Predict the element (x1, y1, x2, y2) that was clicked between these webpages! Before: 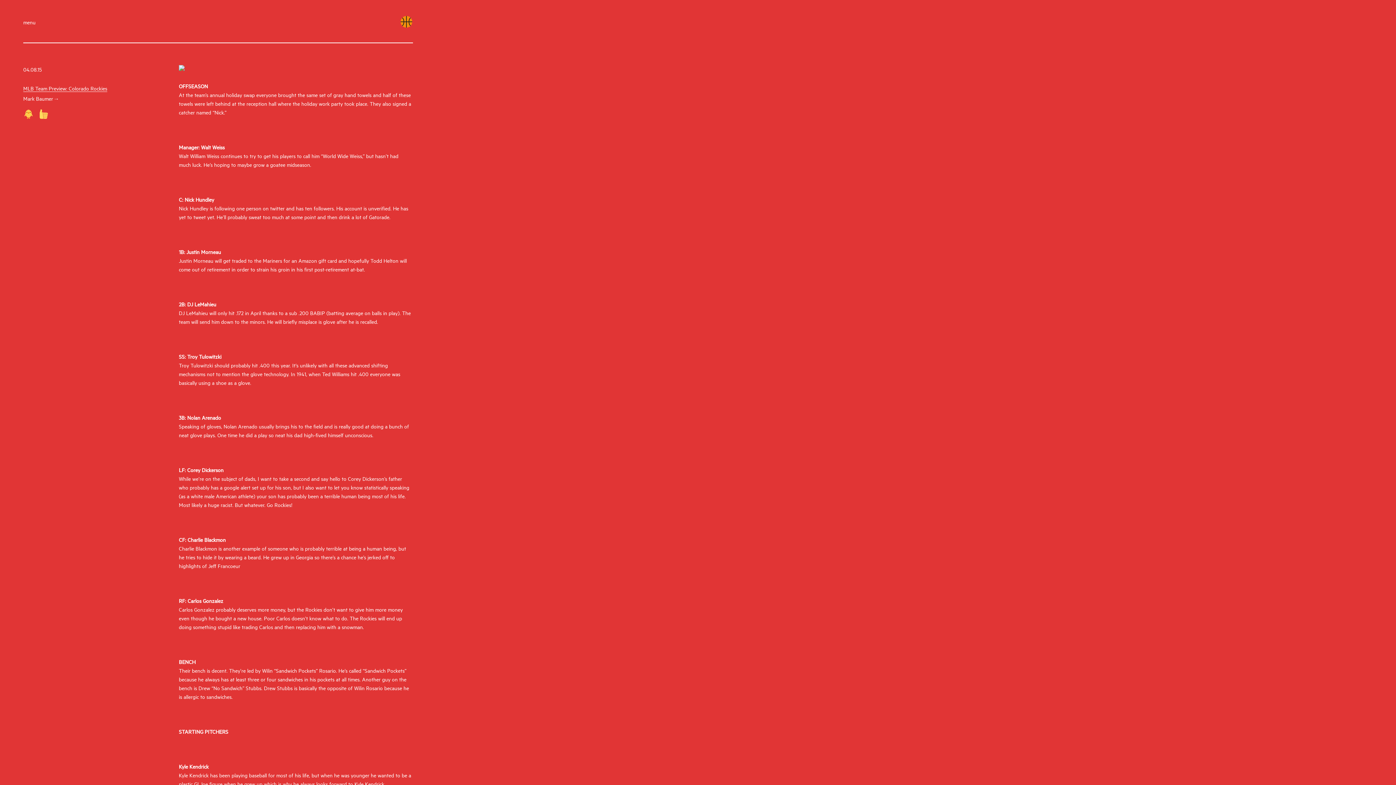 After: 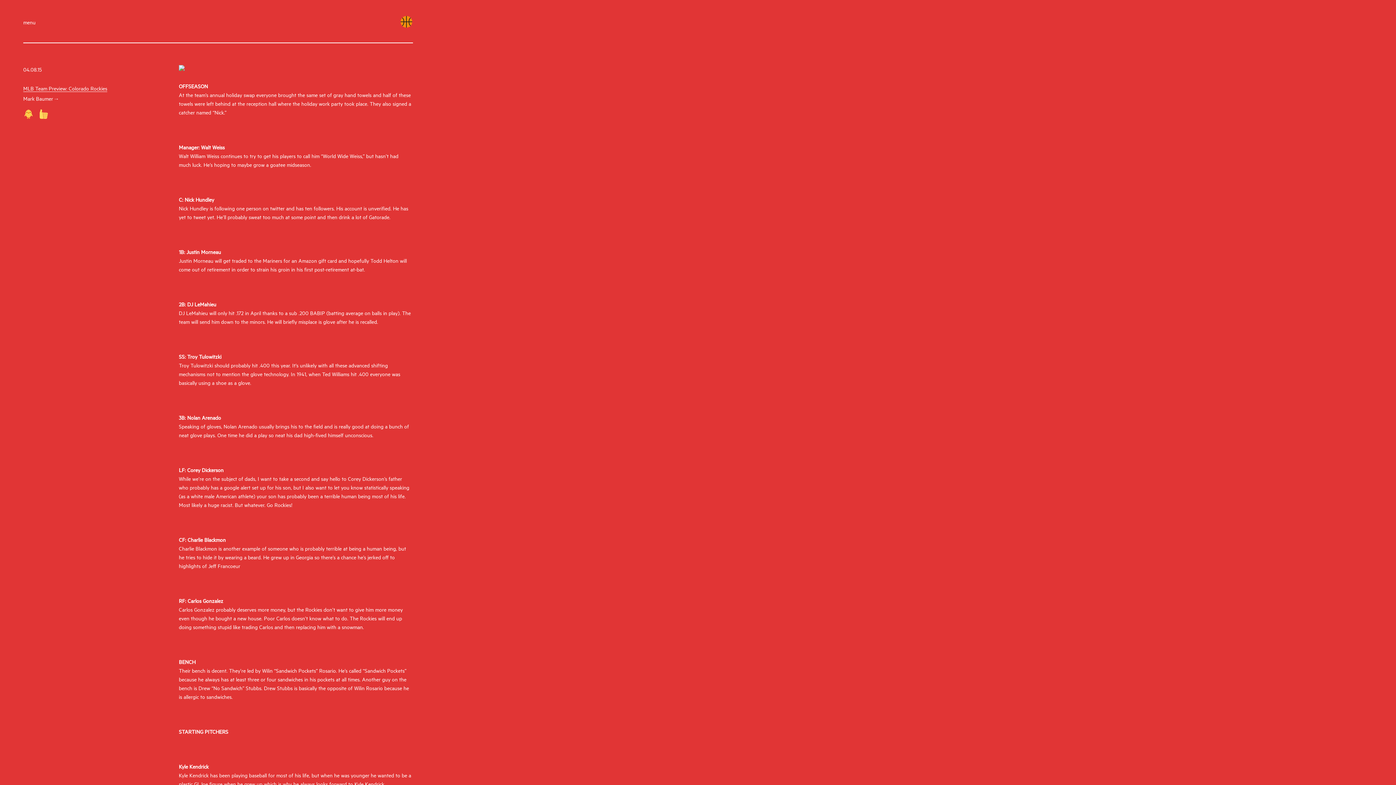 Action: bbox: (38, 109, 48, 117)